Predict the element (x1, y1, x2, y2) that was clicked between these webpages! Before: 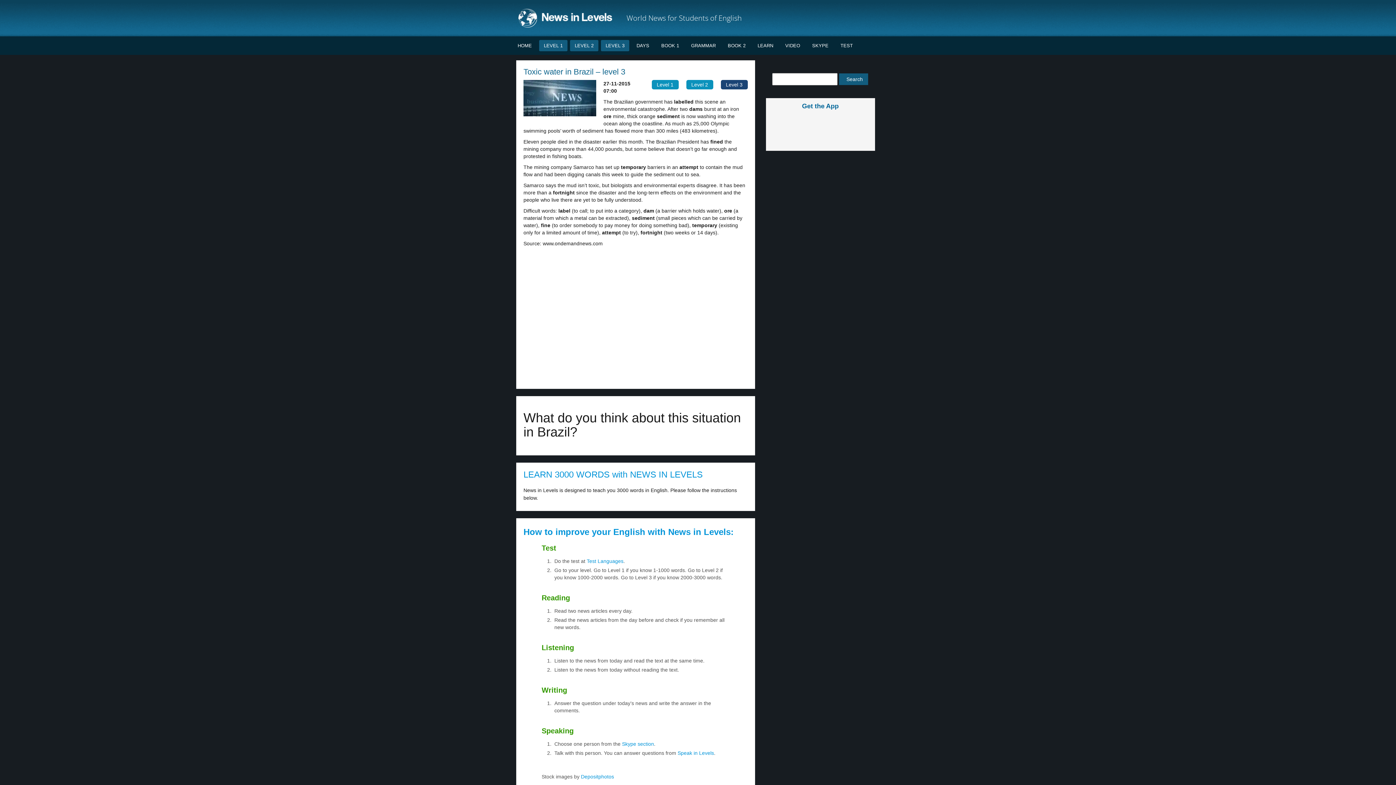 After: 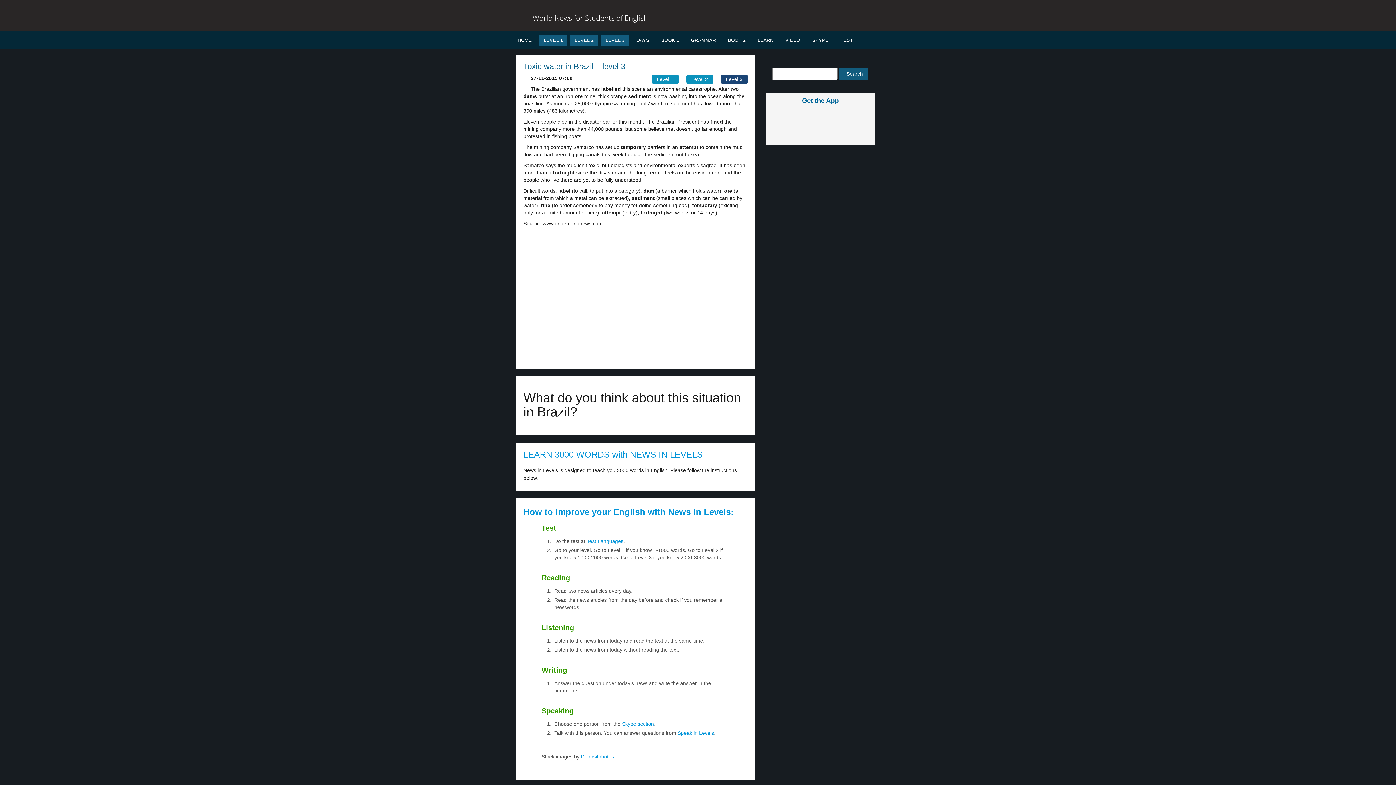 Action: bbox: (720, 80, 747, 89) label: Level 3